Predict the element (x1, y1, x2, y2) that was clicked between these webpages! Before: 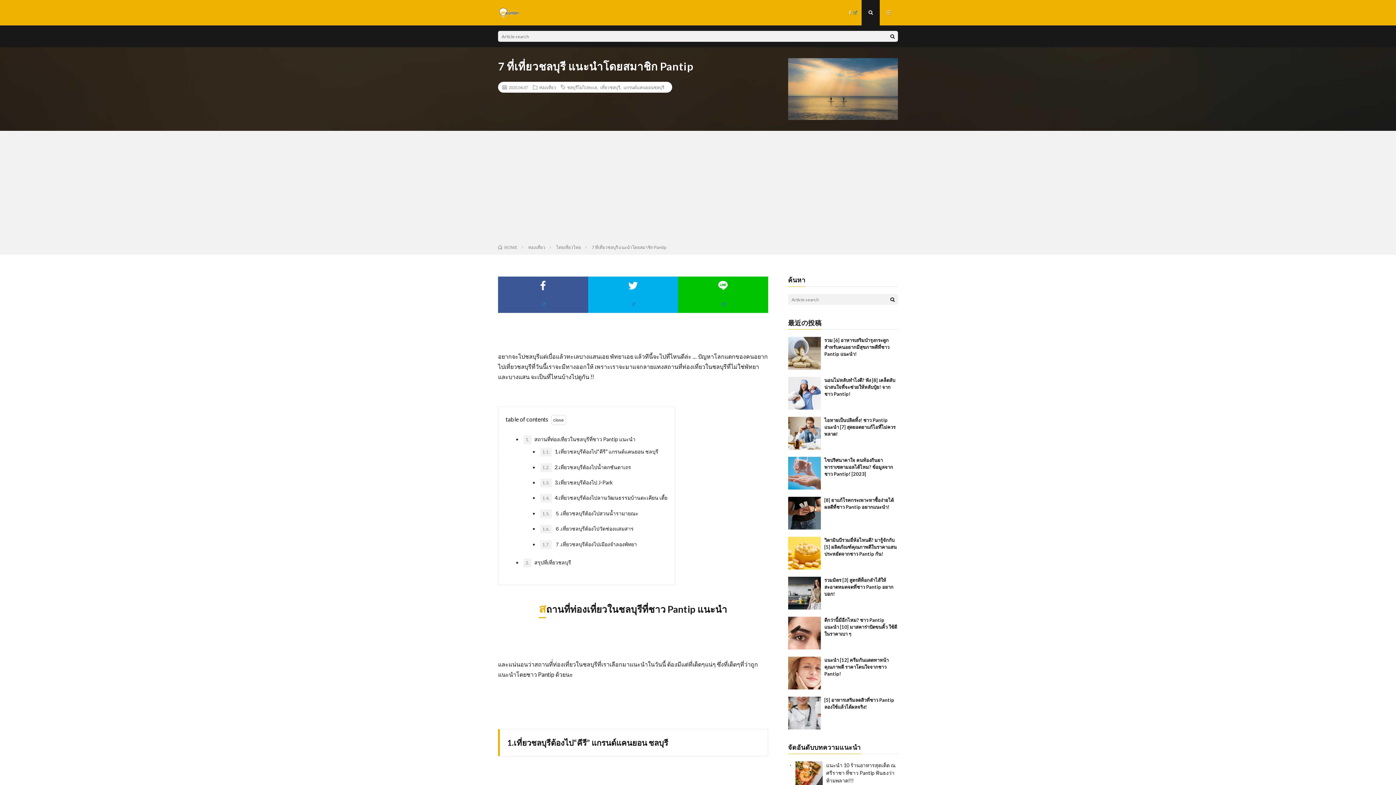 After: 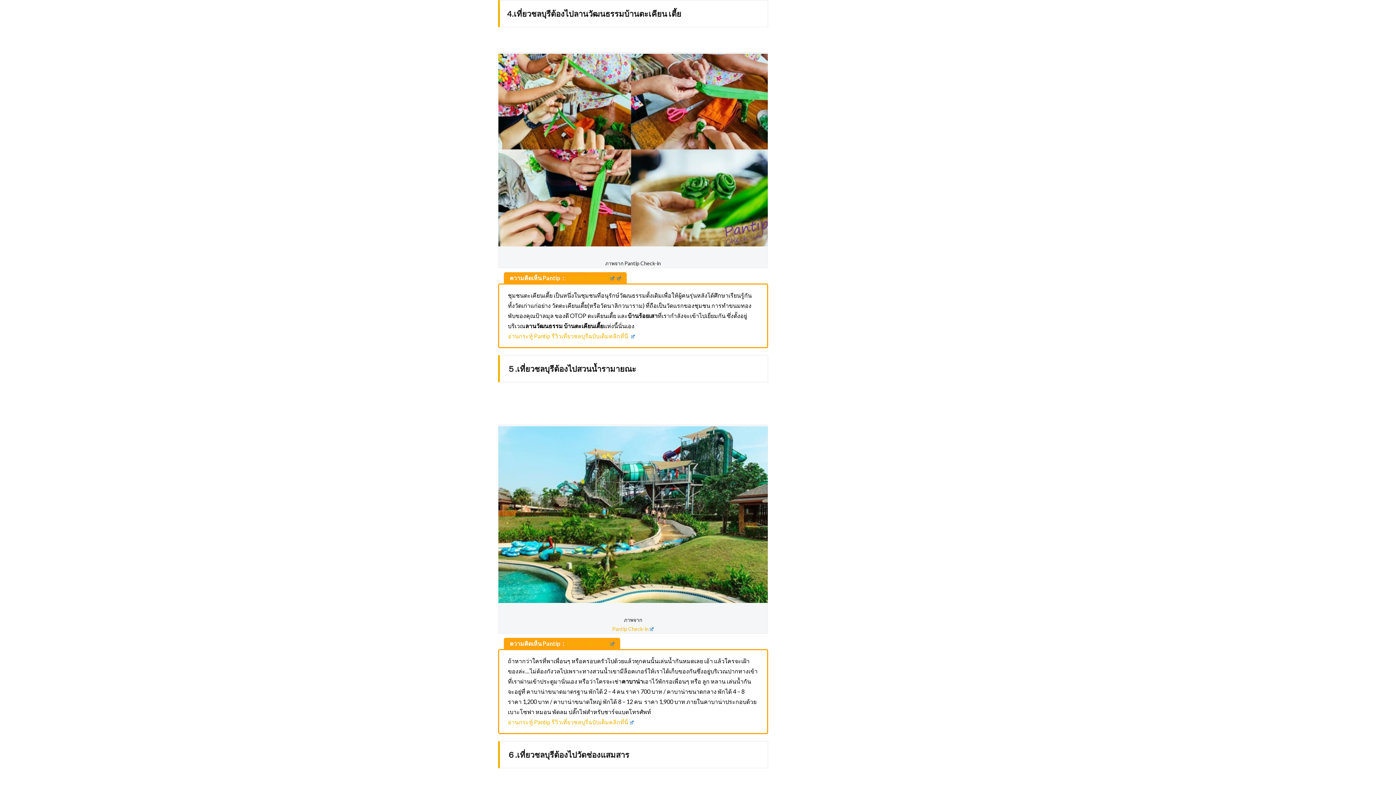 Action: label: 1.4. 4.เที่ยวชลบุรีต้องไปลานวัฒนธรรมบ้านตะเคียน เตี้ย bbox: (540, 494, 667, 503)